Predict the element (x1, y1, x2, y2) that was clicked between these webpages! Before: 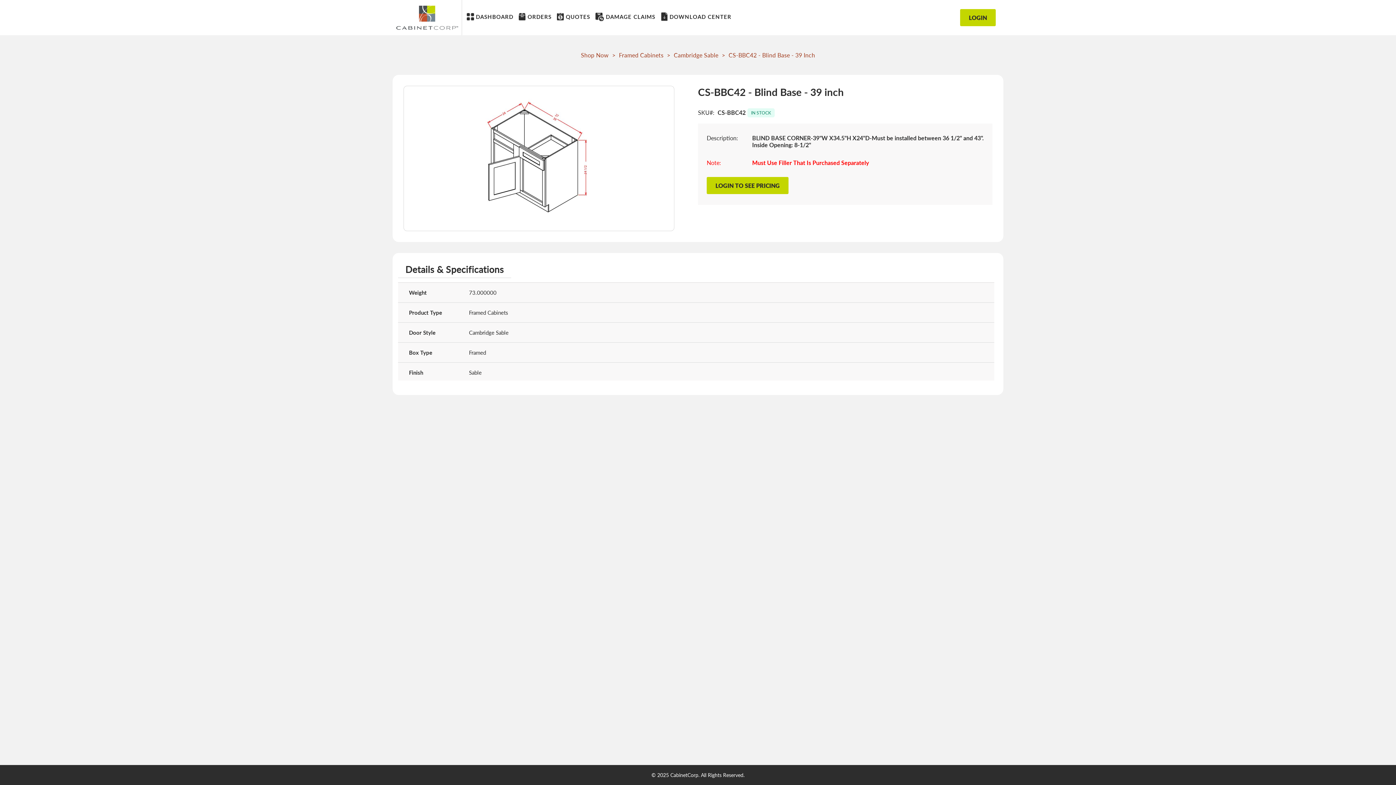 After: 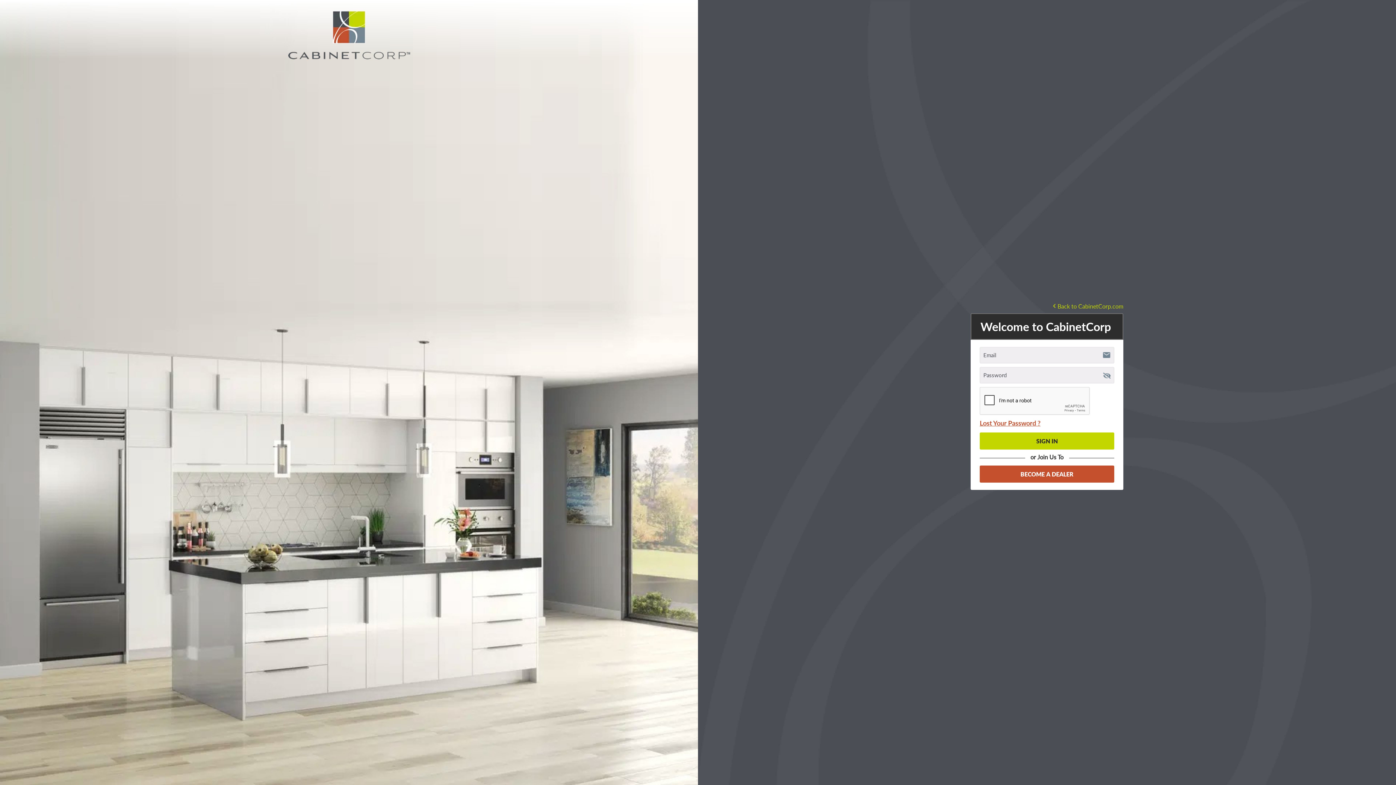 Action: label: Cambridge Sable bbox: (673, 51, 718, 58)